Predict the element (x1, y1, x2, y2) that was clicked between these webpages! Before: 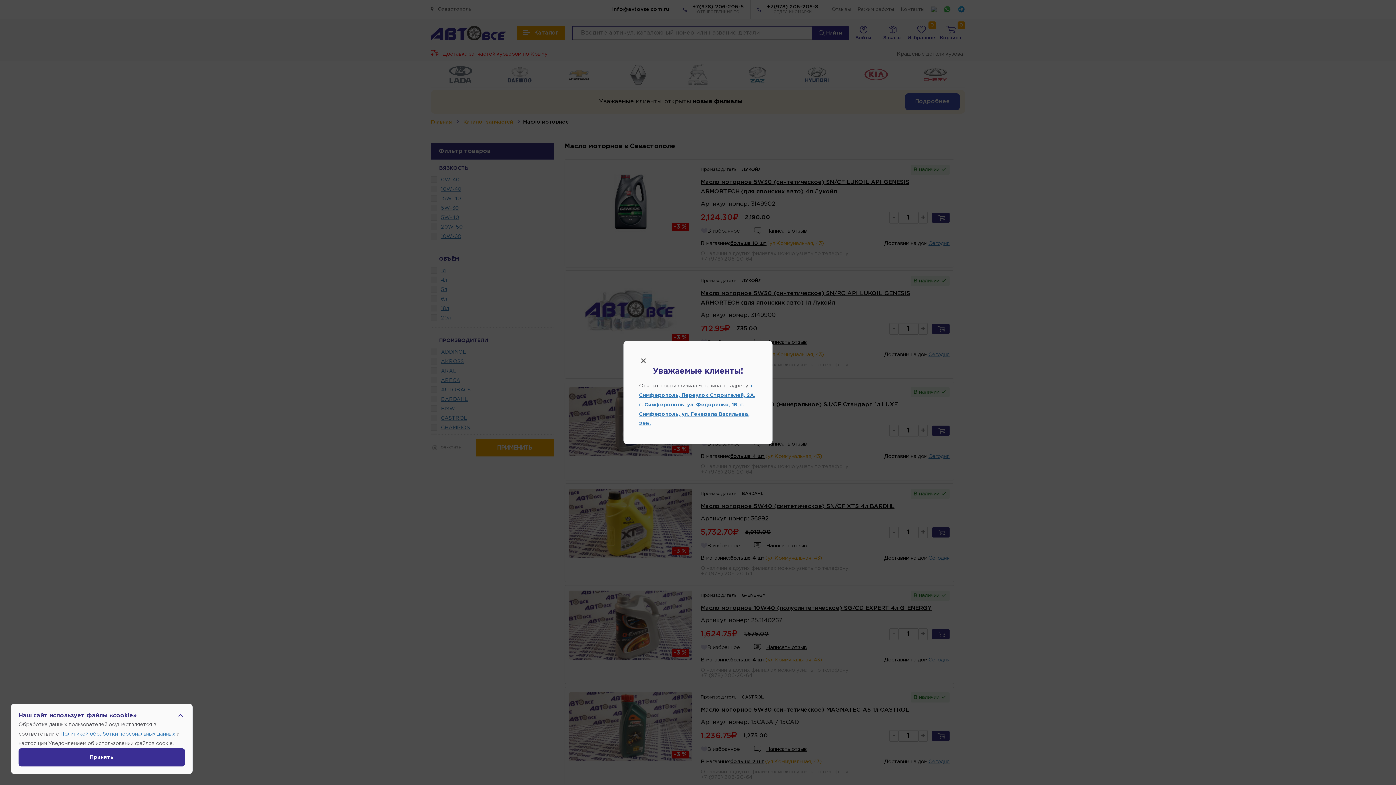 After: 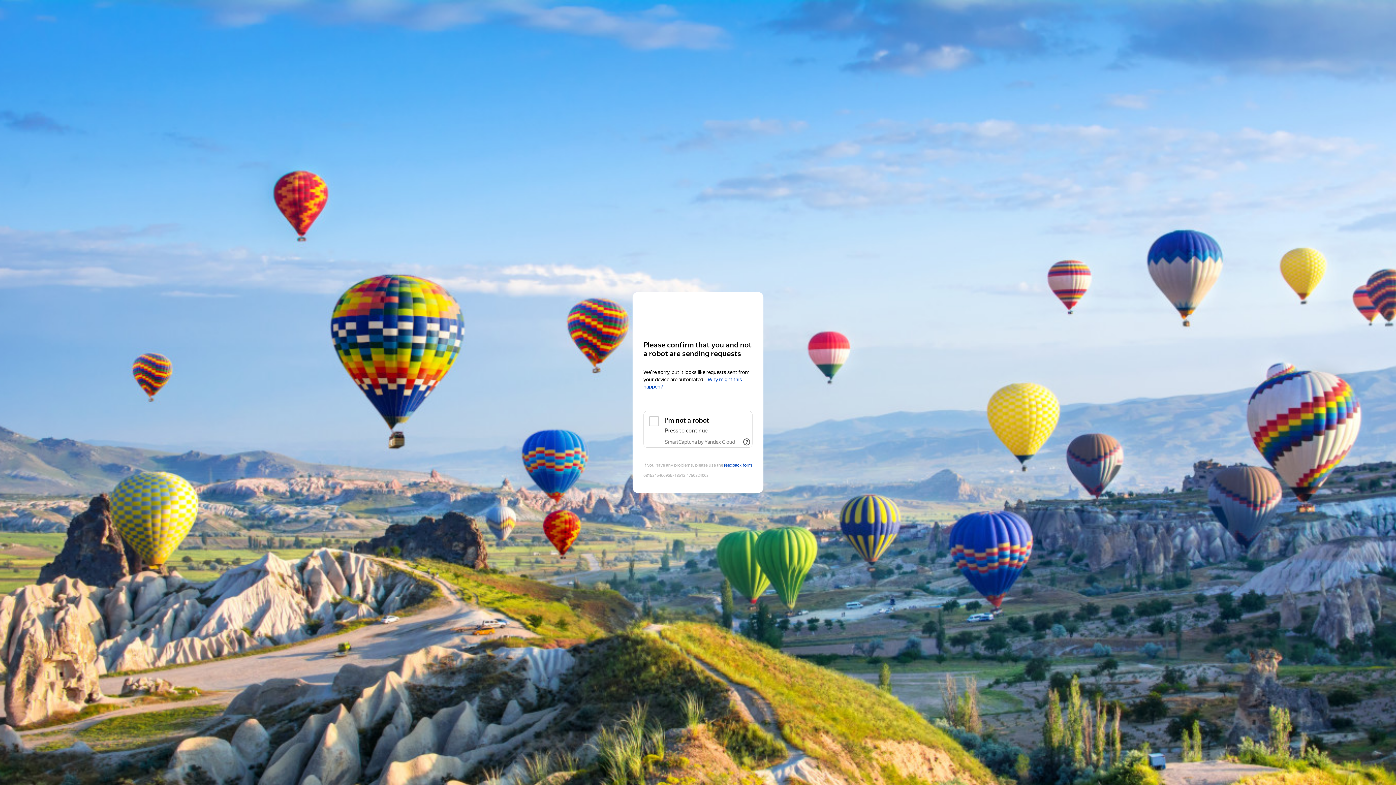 Action: bbox: (639, 402, 738, 407) label: г. Симферополь, ул. Федоренко, 1В,